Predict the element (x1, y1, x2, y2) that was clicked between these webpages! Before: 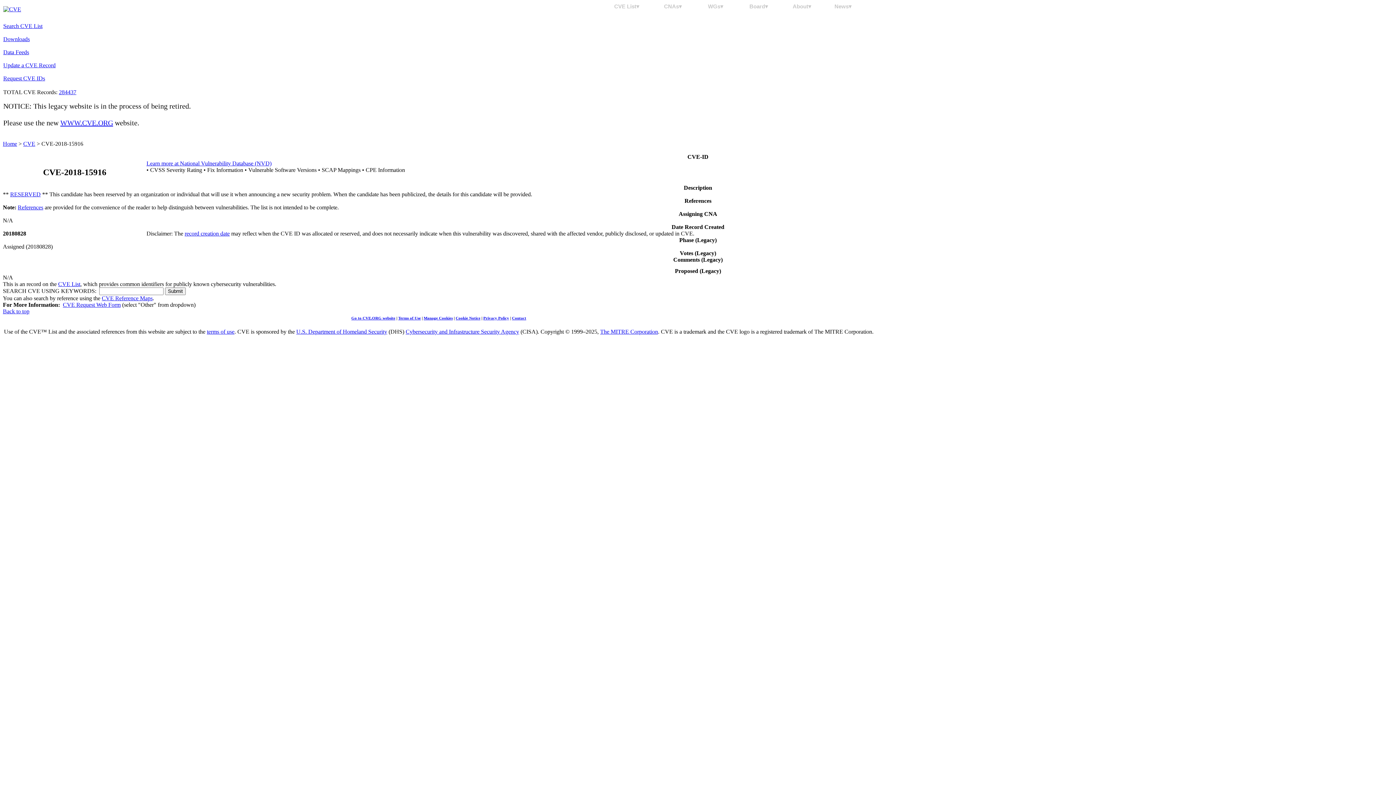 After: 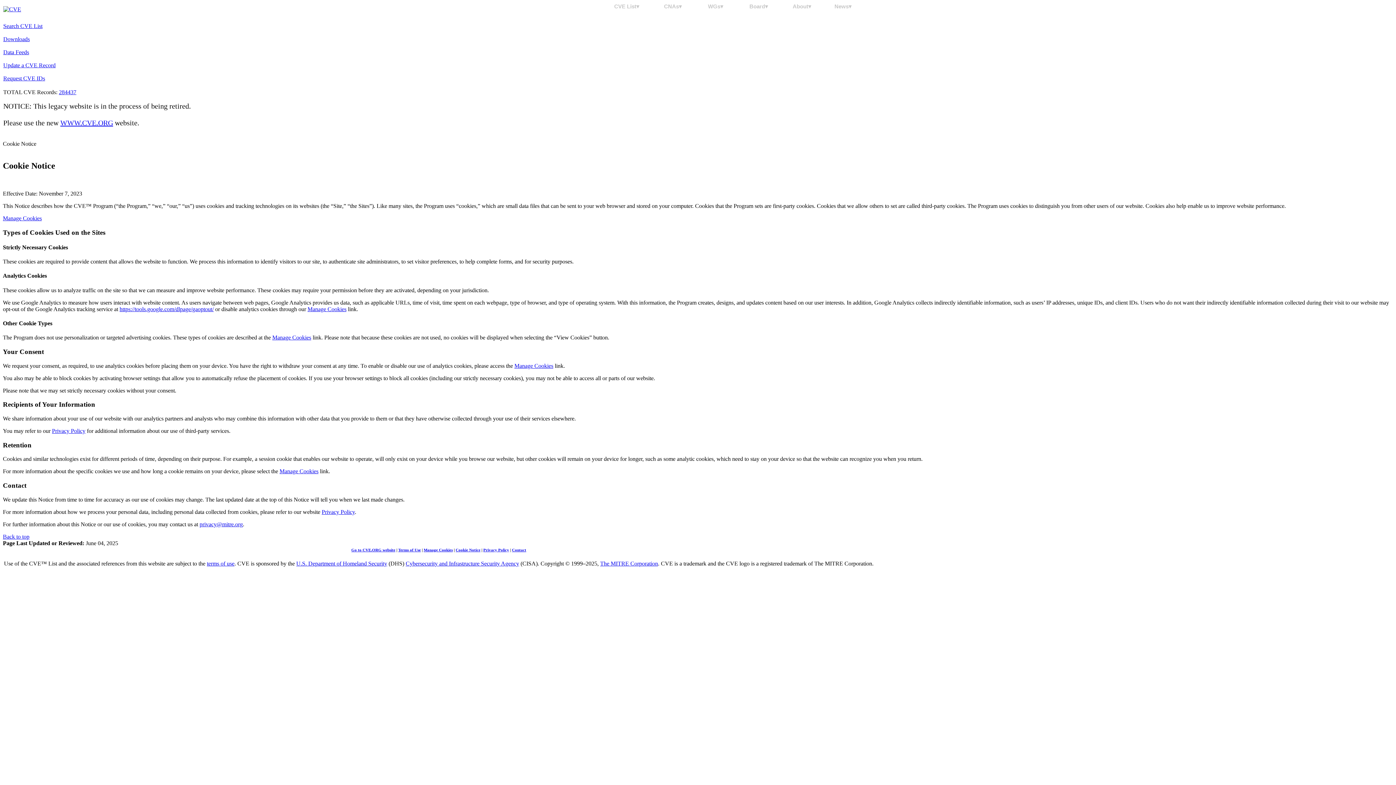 Action: label: Cookie Notice bbox: (455, 316, 480, 320)